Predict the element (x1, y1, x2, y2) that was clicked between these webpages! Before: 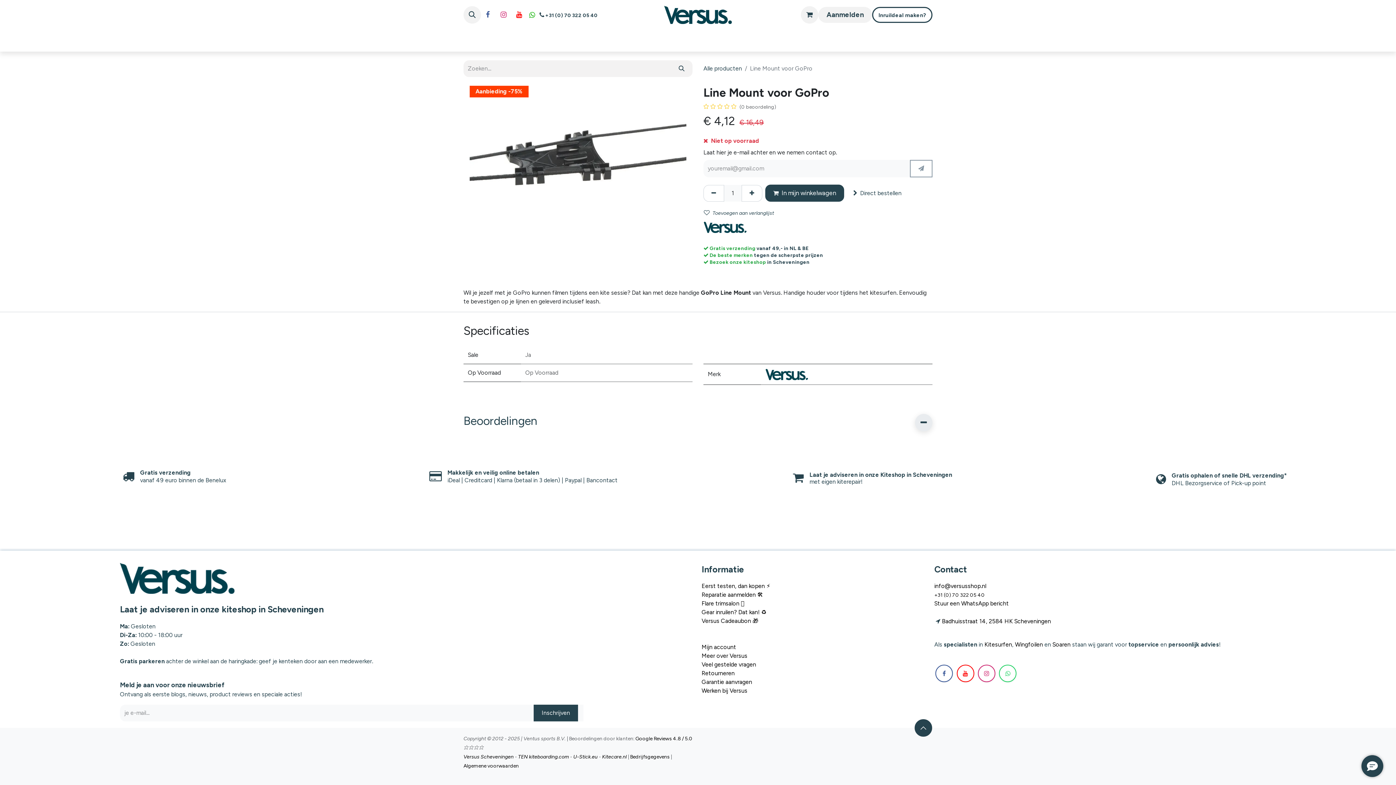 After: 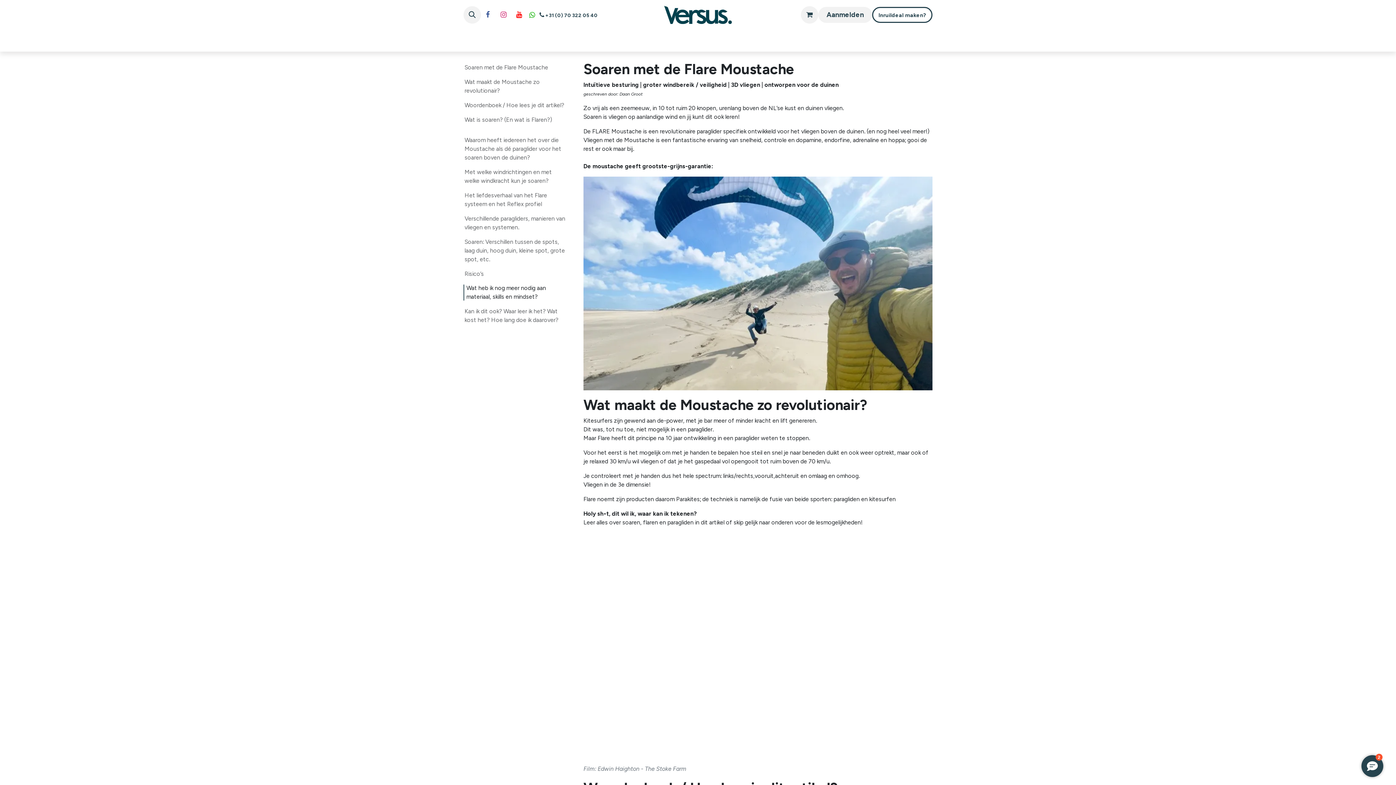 Action: bbox: (1052, 641, 1072, 648) label: Soaren 